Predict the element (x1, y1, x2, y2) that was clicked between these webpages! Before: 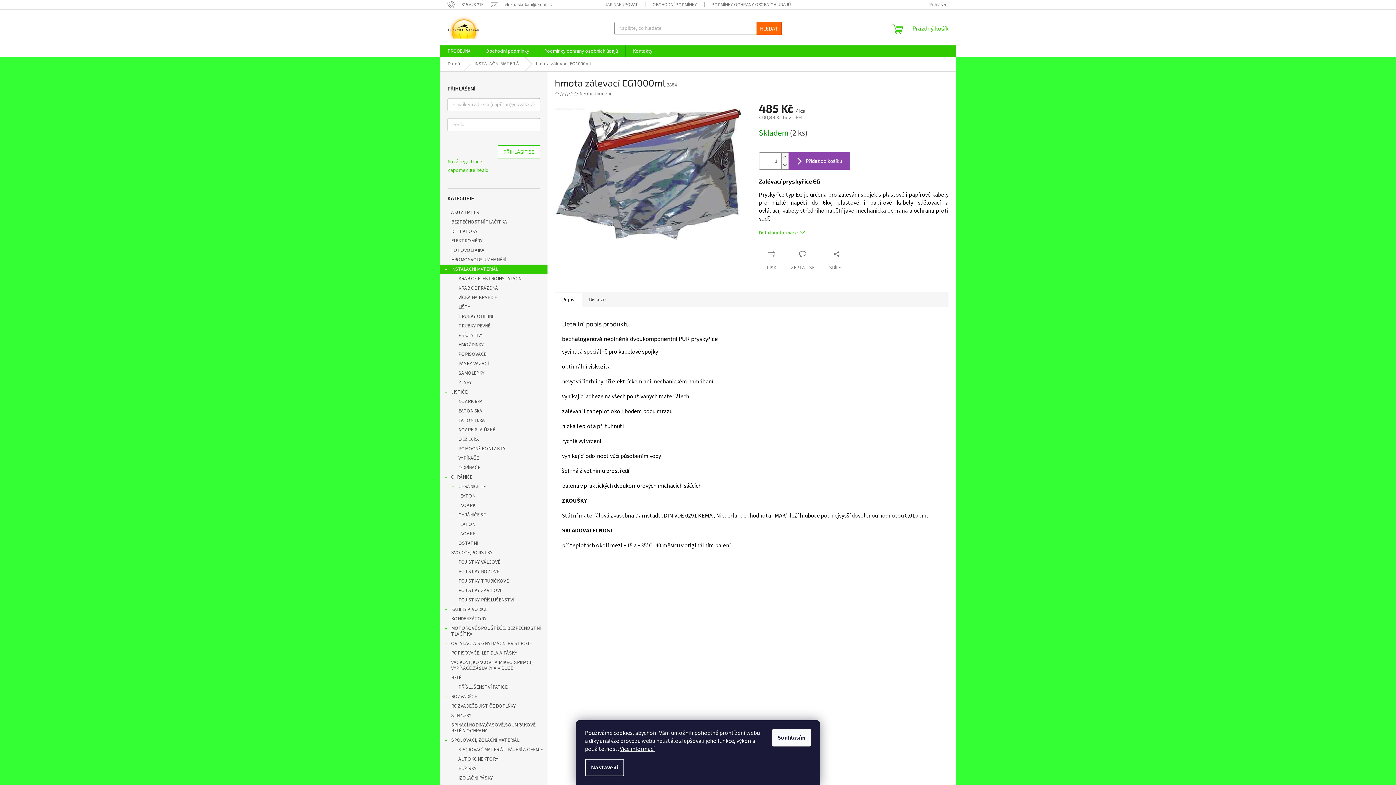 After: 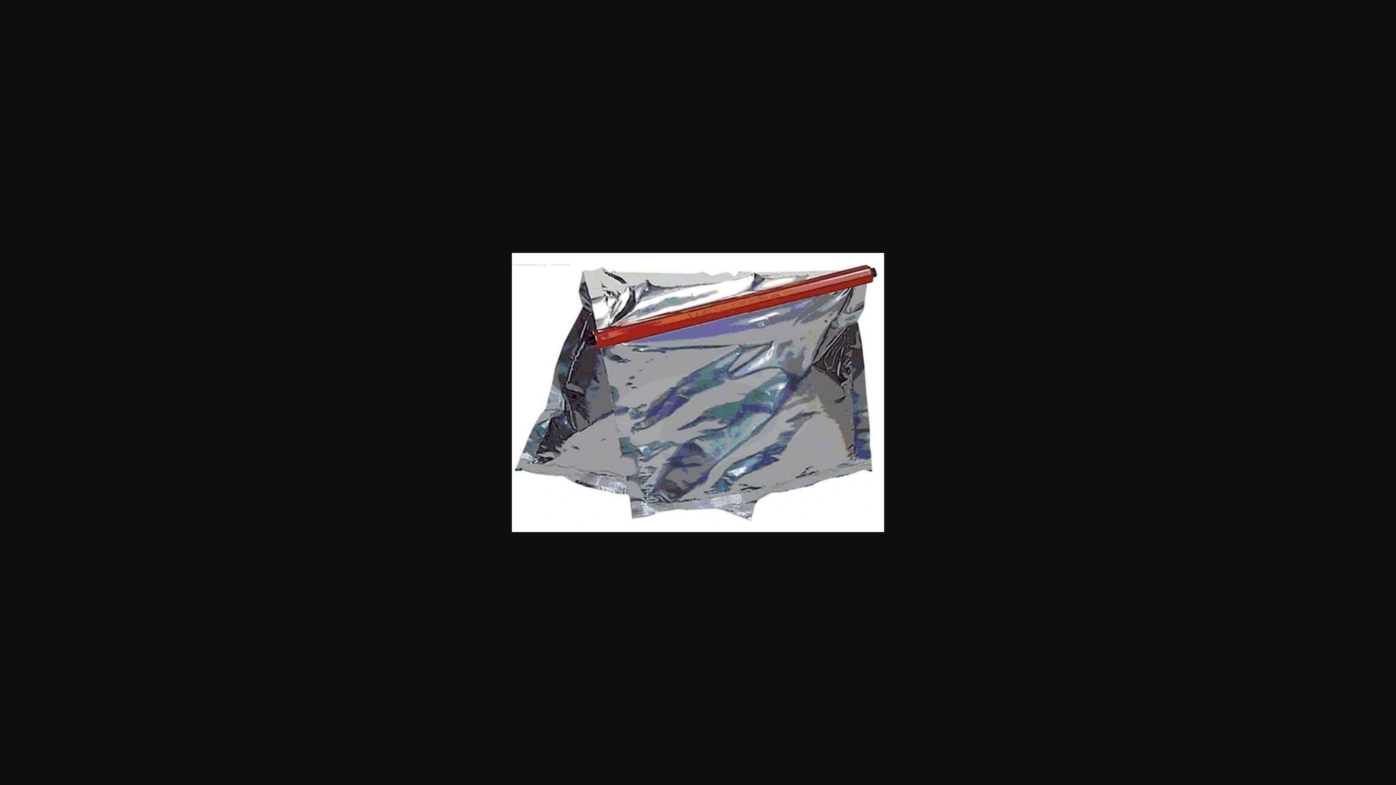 Action: bbox: (554, 170, 744, 177)